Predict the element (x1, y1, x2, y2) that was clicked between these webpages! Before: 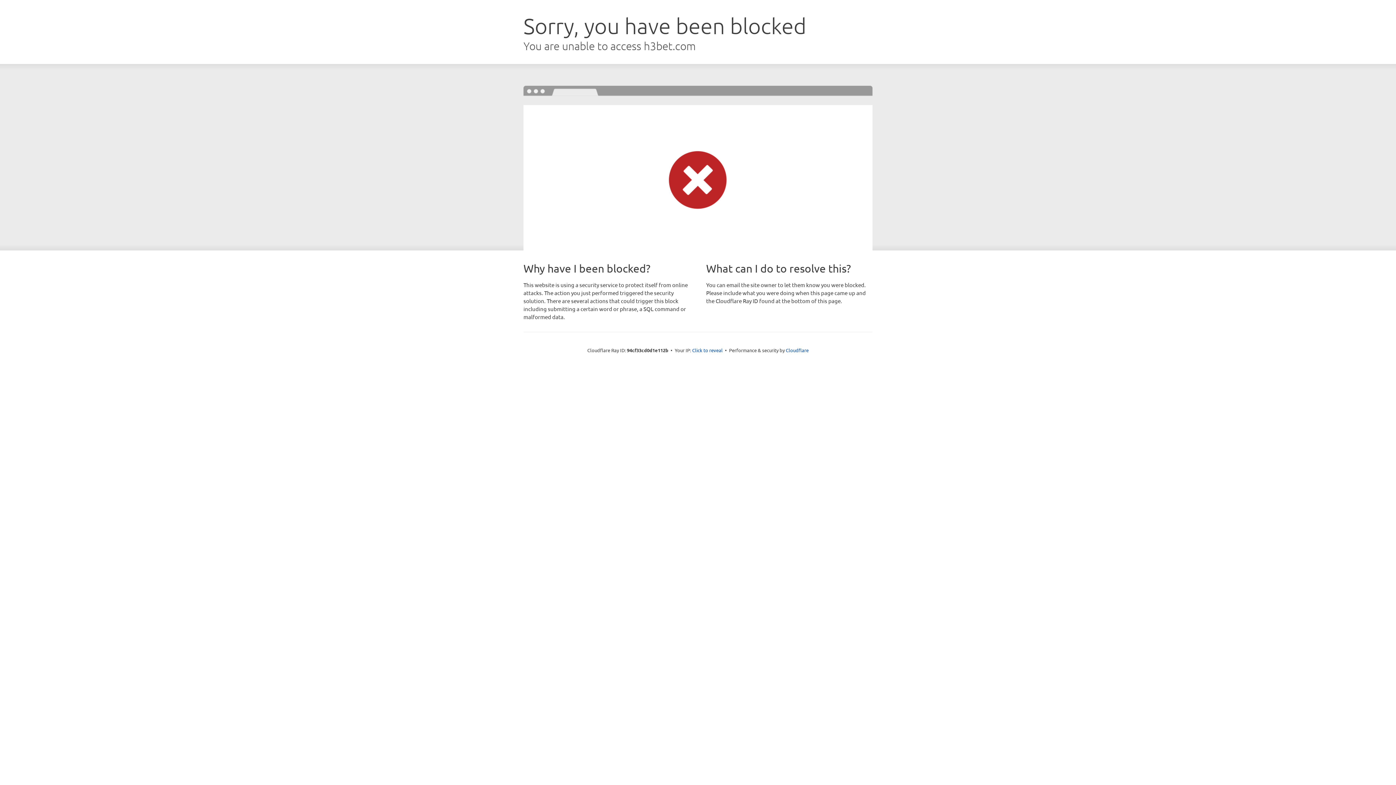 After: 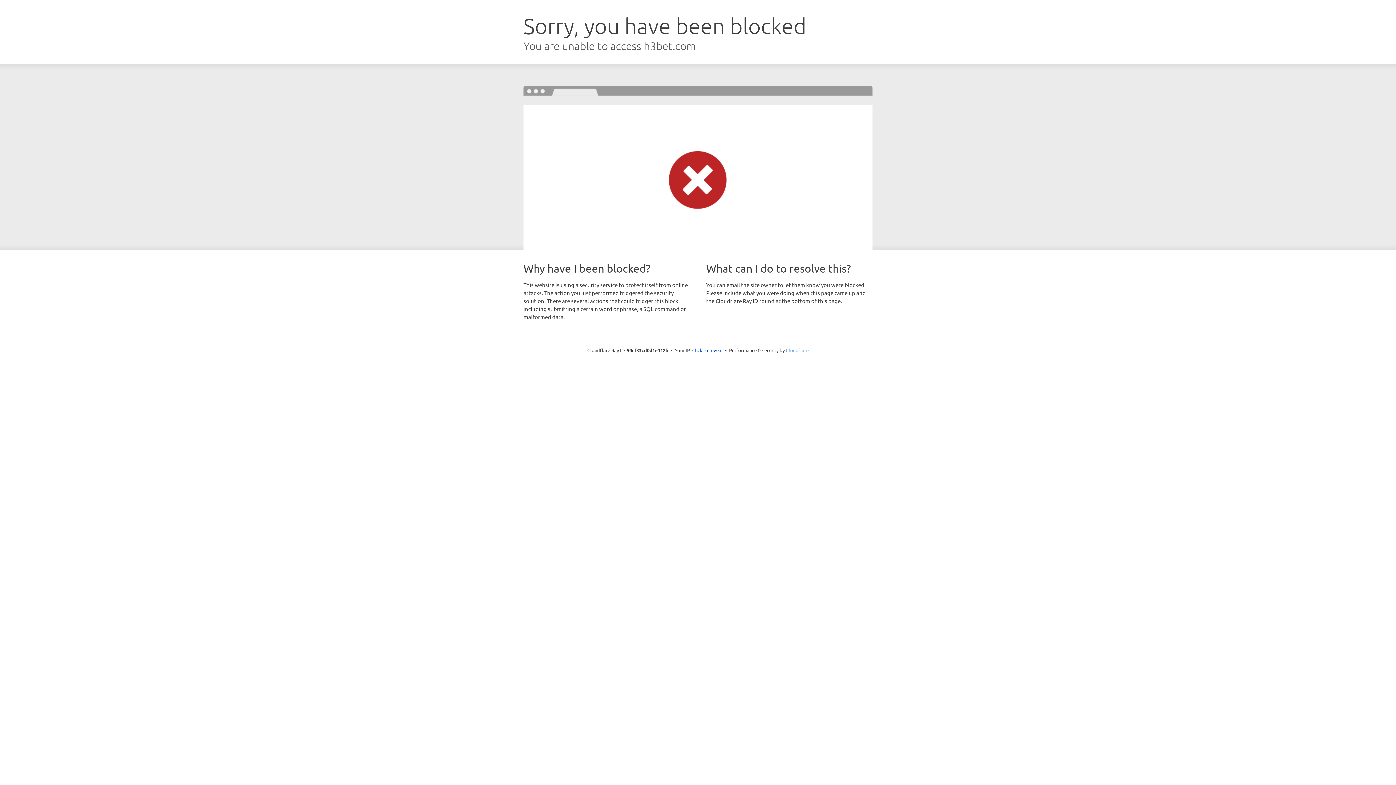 Action: bbox: (786, 347, 808, 353) label: Cloudflare